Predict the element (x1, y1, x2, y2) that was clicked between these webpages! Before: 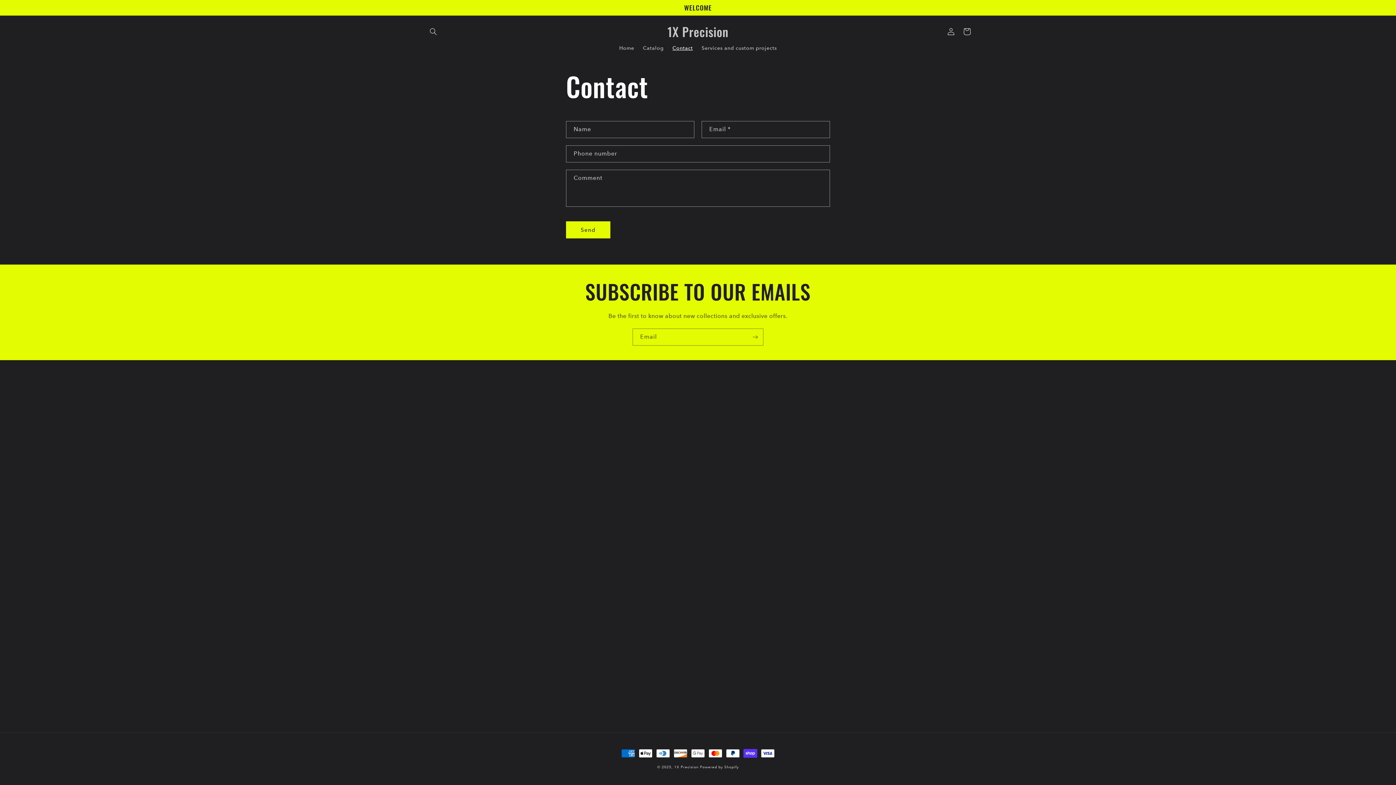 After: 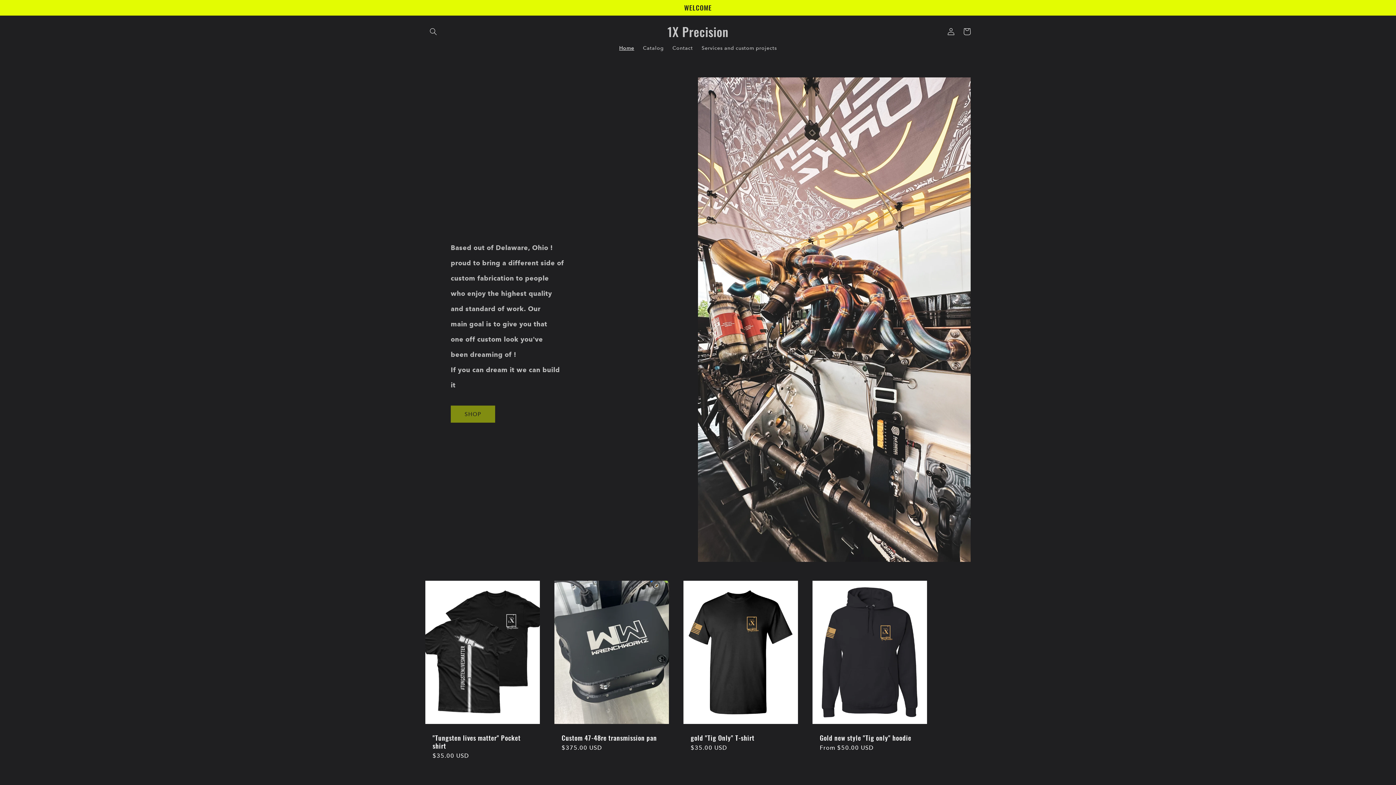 Action: bbox: (614, 40, 638, 55) label: Home